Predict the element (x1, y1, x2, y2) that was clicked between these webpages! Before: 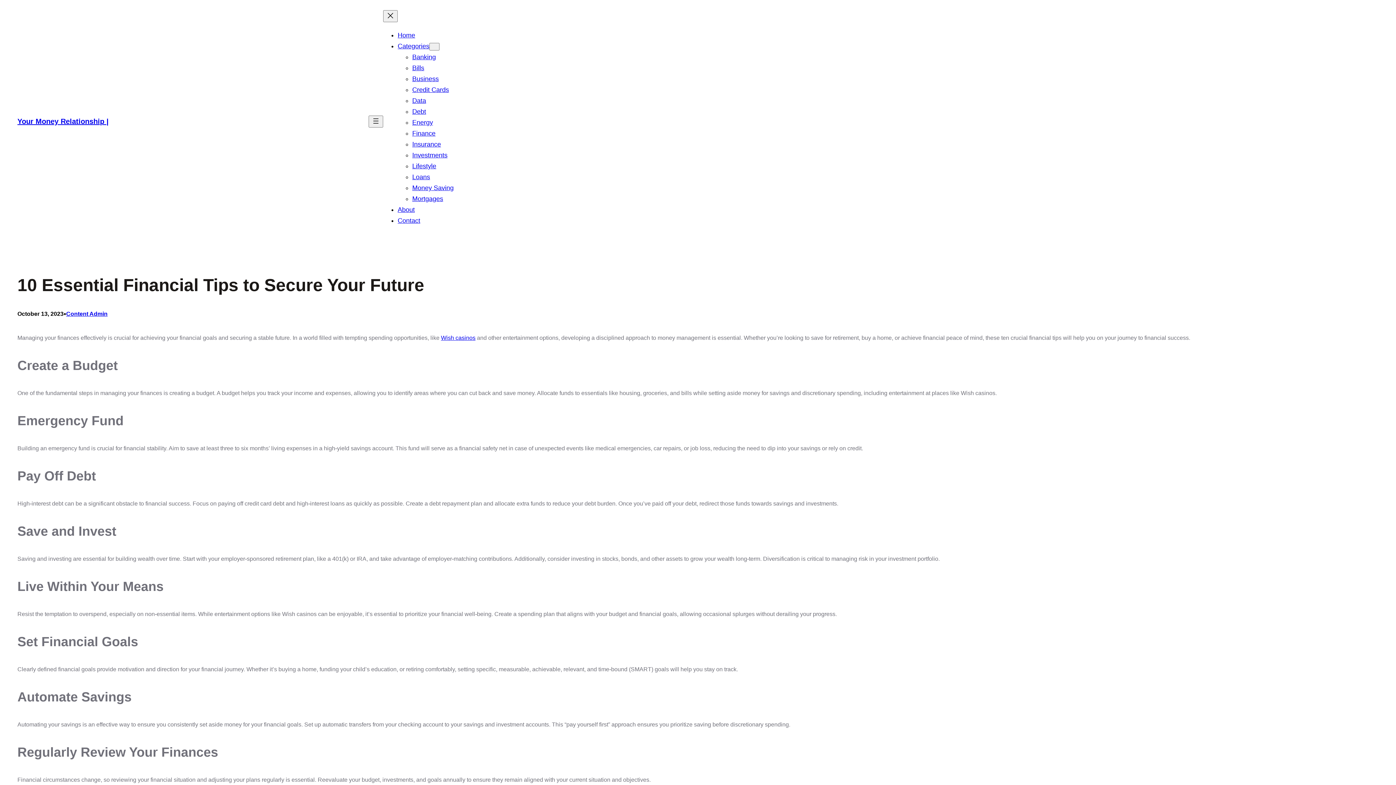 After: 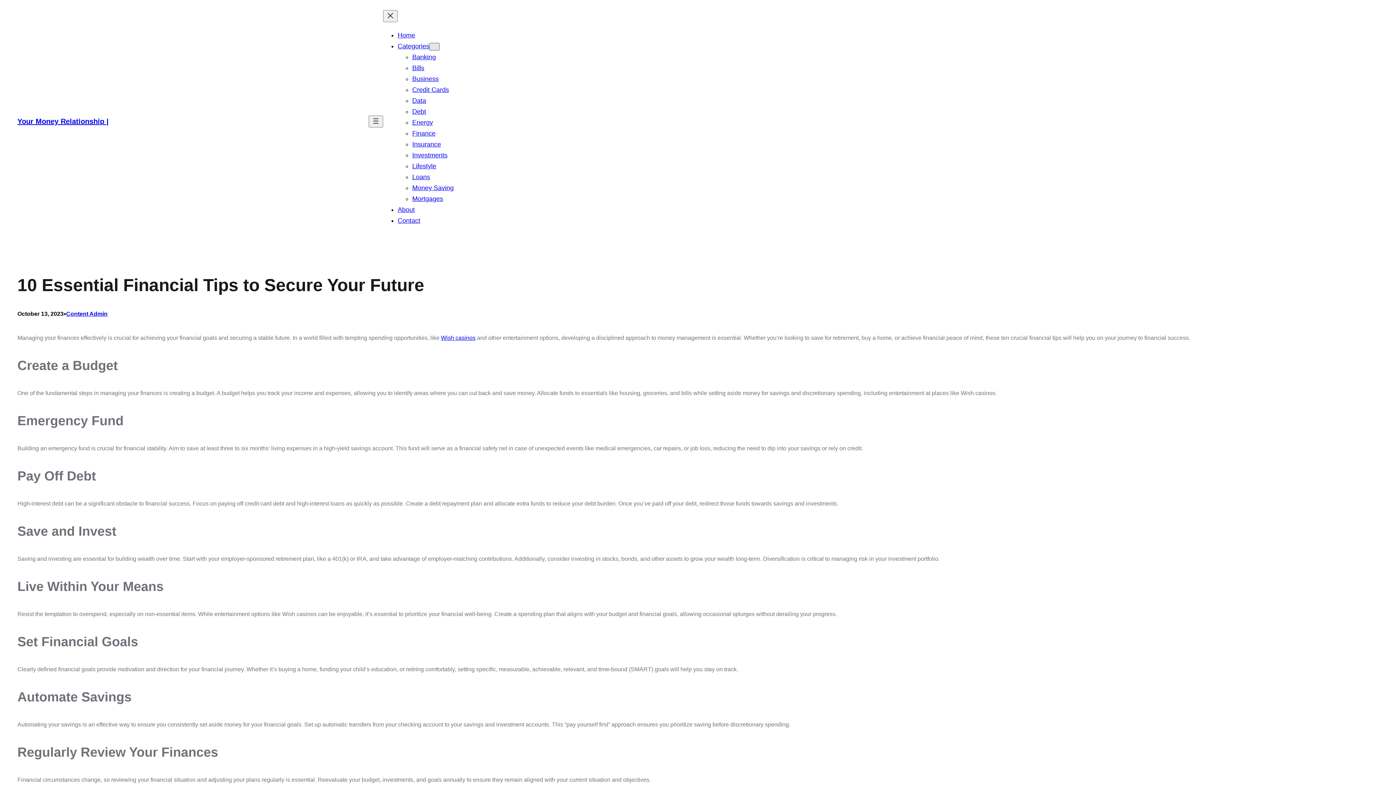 Action: label: Categories submenu bbox: (429, 42, 439, 50)